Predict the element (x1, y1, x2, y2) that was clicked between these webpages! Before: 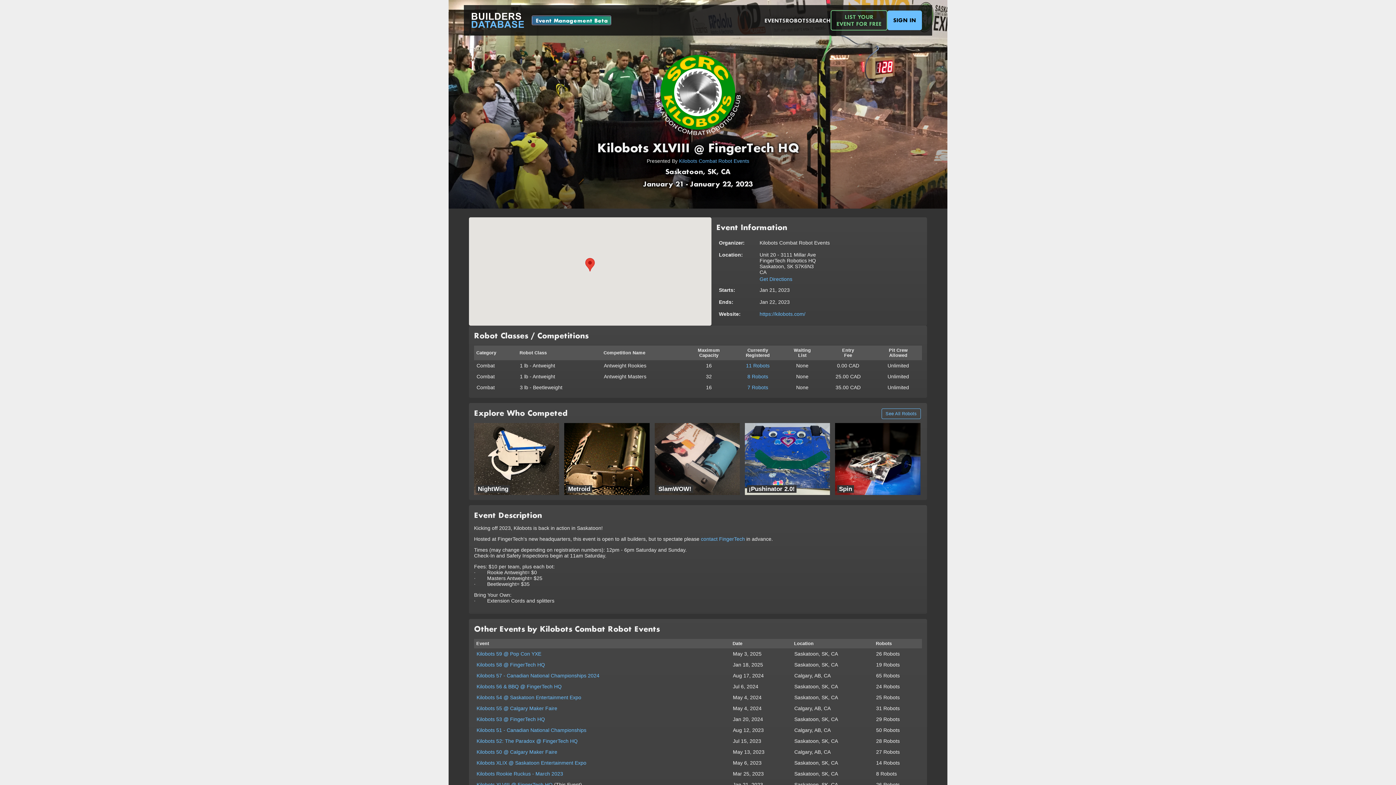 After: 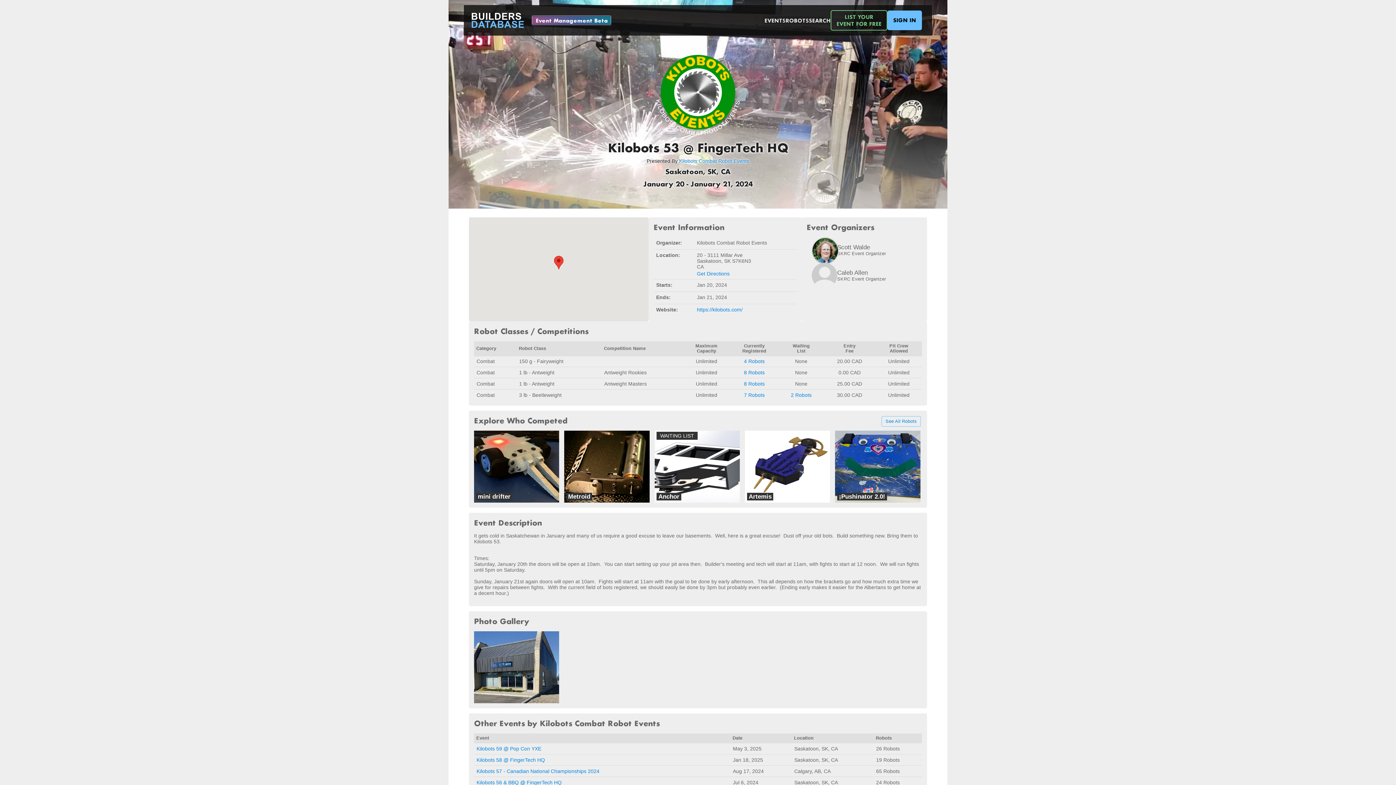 Action: label: Kilobots 53 @ FingerTech HQ bbox: (476, 716, 545, 722)